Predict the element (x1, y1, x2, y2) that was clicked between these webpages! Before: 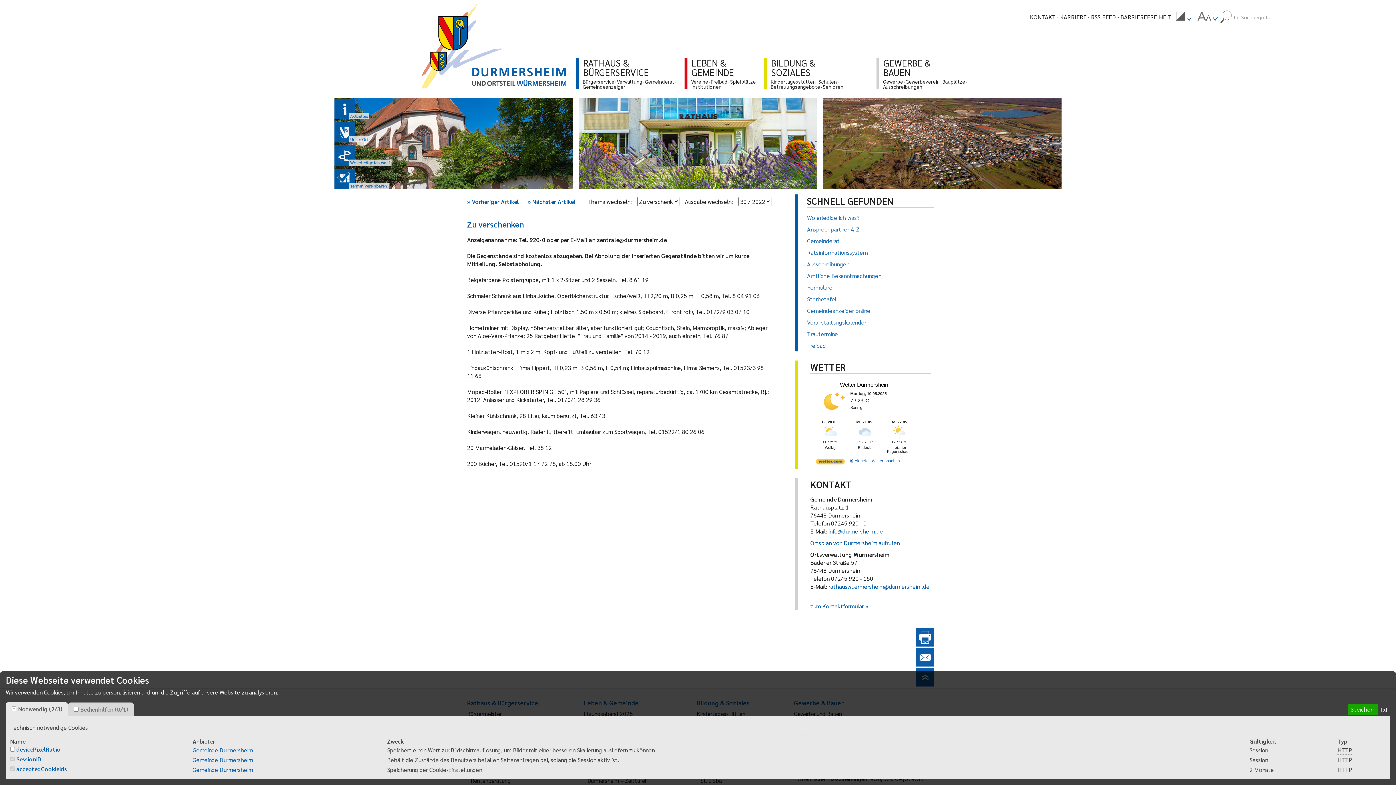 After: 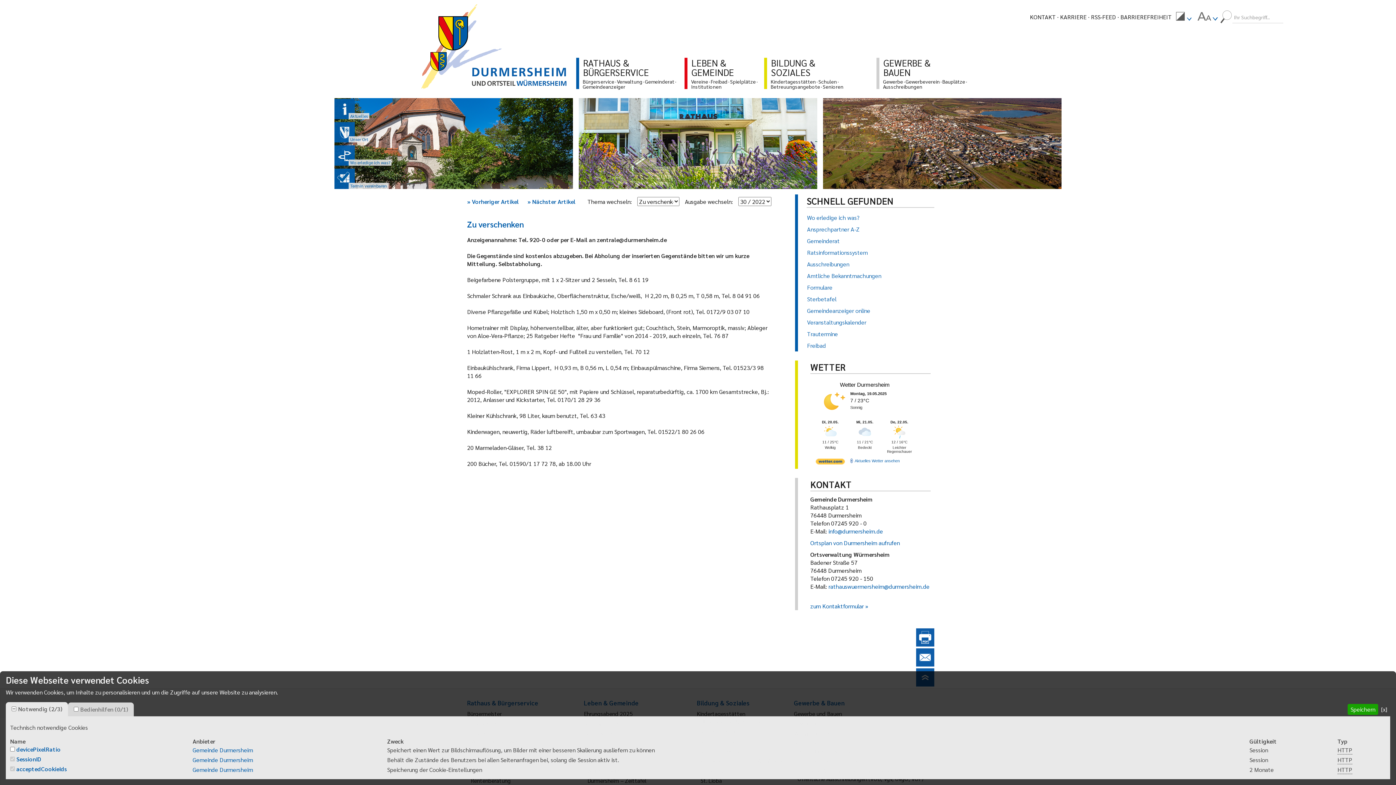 Action: label: Wetter Durmersheim bbox: (840, 381, 890, 388)